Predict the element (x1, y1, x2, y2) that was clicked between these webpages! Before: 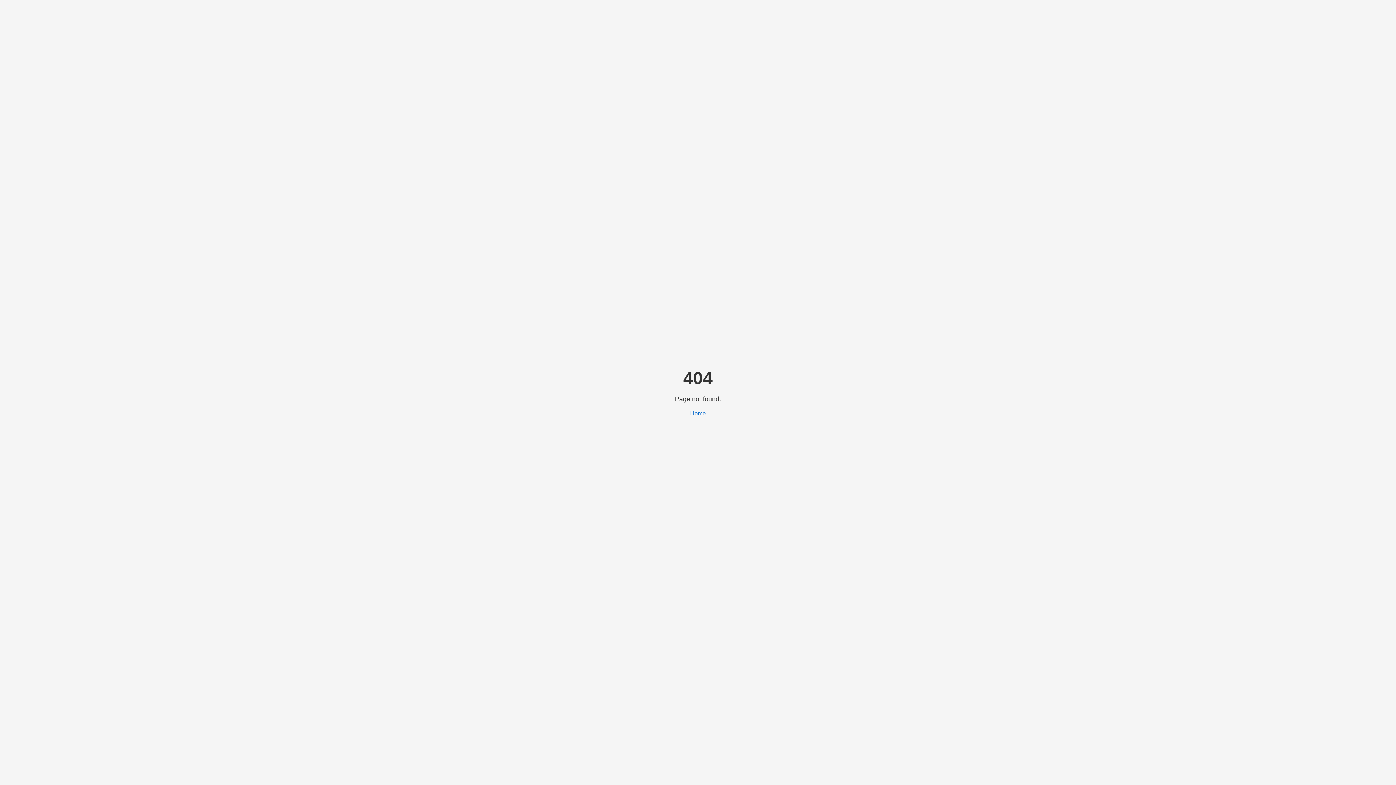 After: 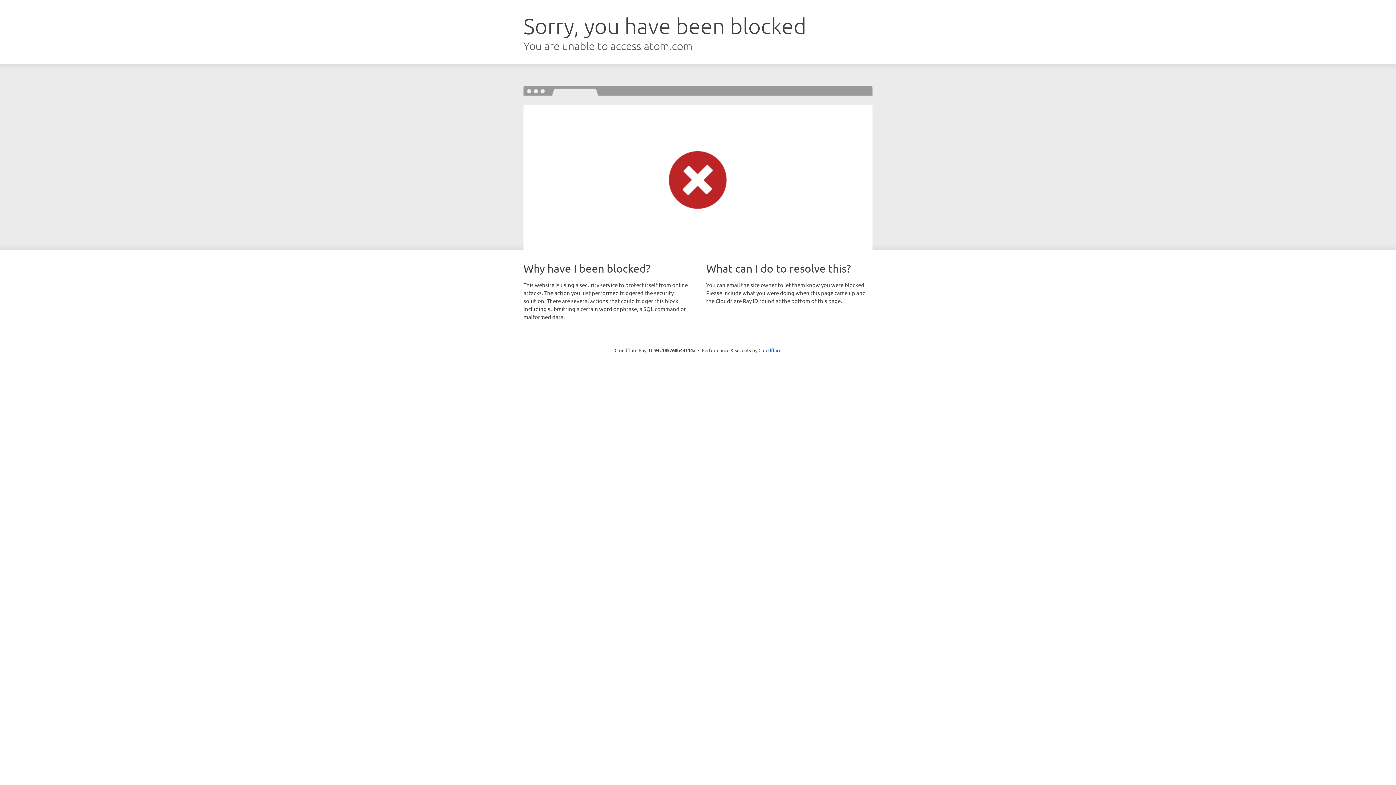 Action: bbox: (690, 410, 706, 416) label: Home